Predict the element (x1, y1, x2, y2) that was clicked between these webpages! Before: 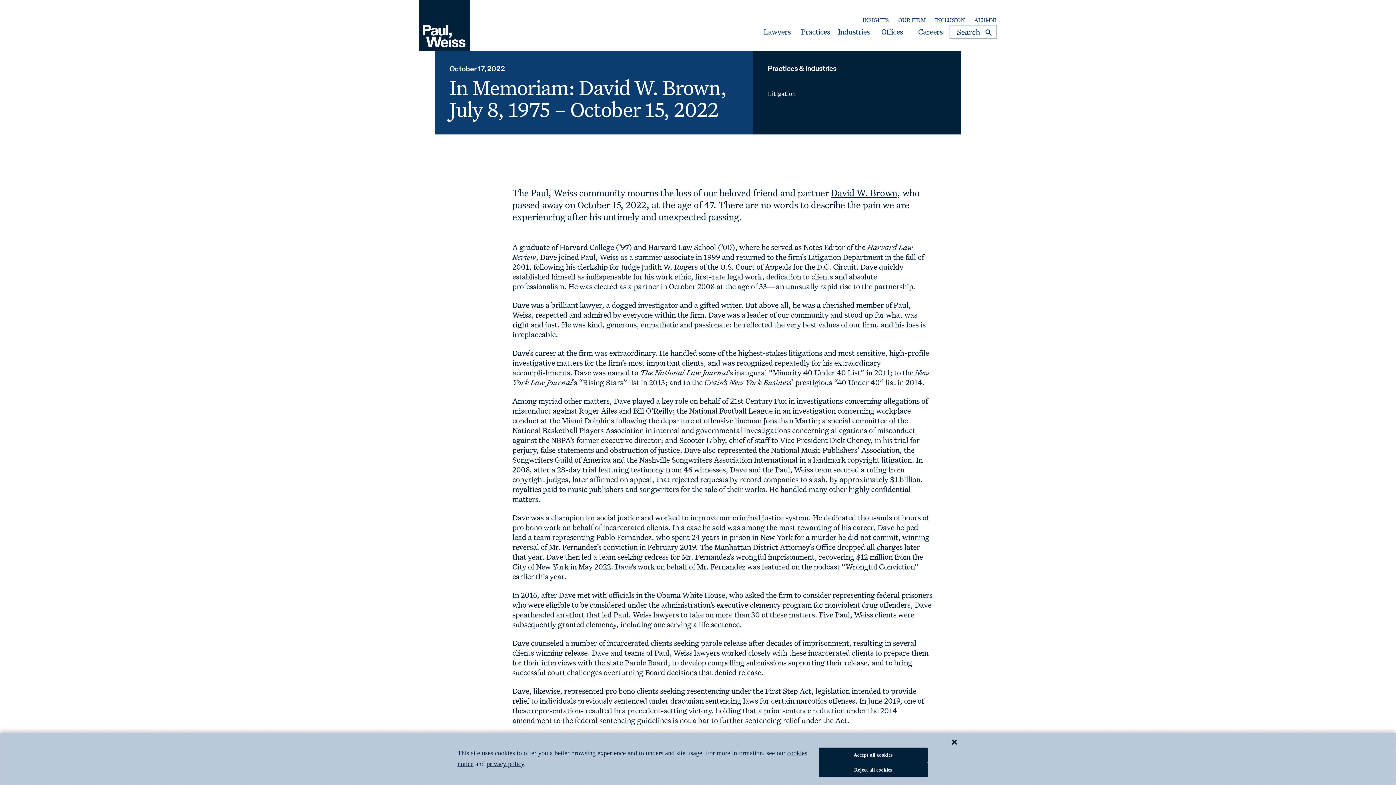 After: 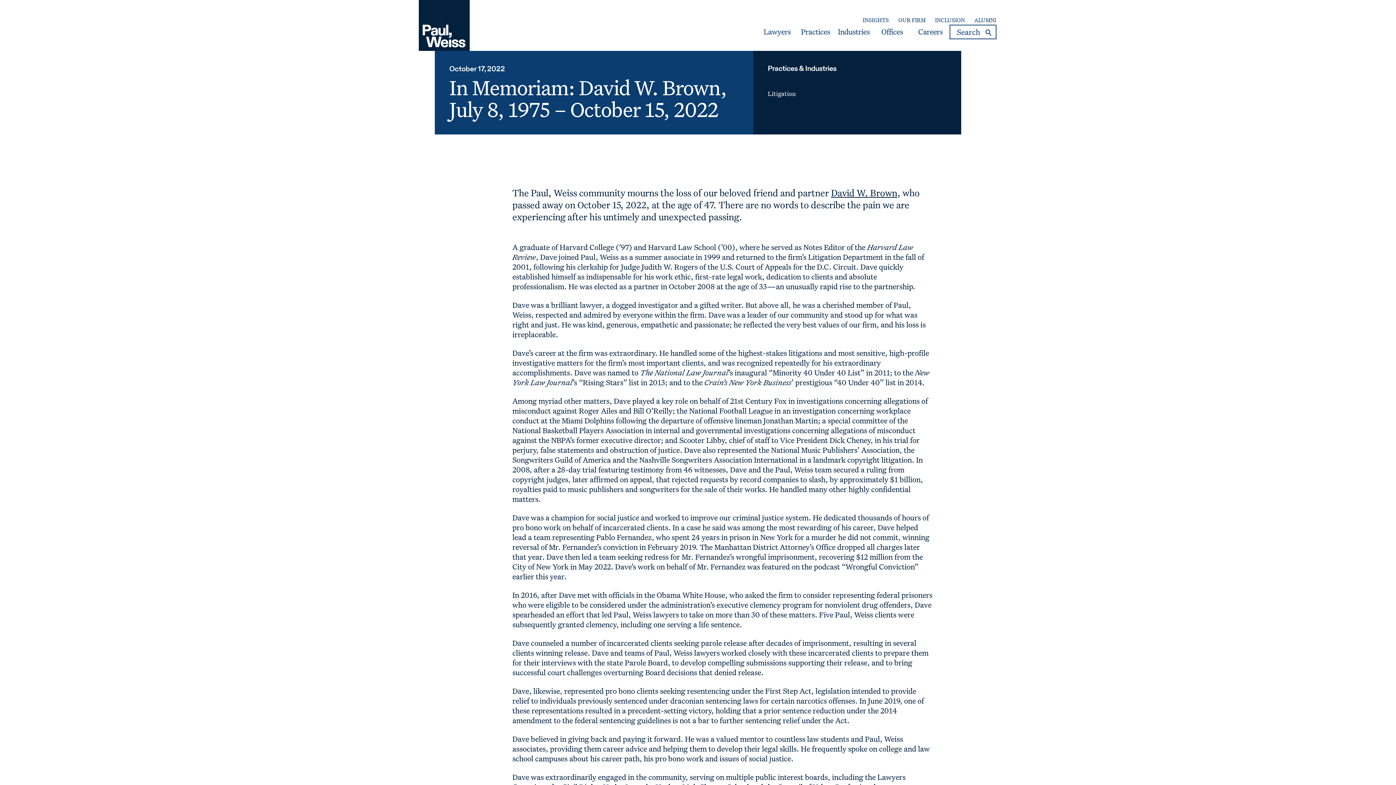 Action: bbox: (818, 748, 927, 762) label: Accept all cookies